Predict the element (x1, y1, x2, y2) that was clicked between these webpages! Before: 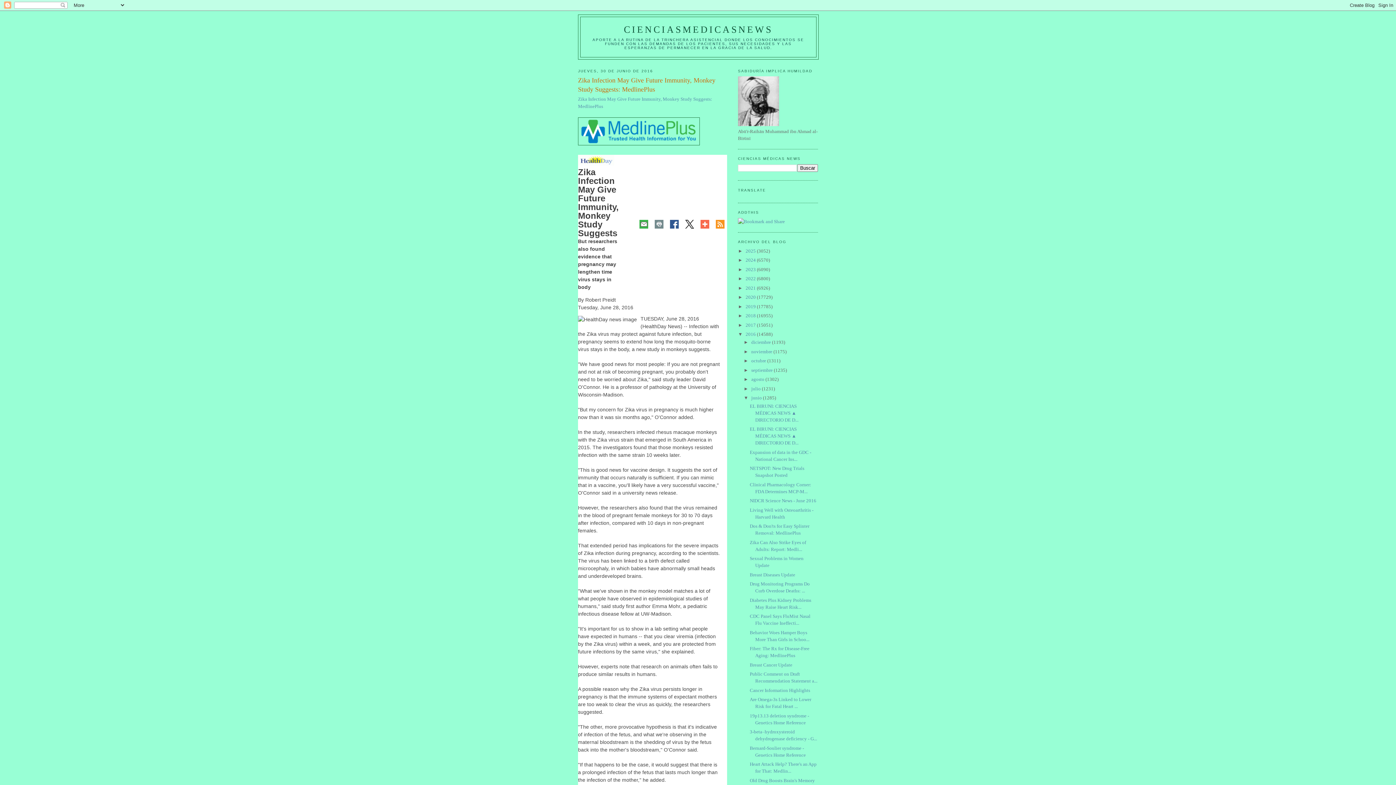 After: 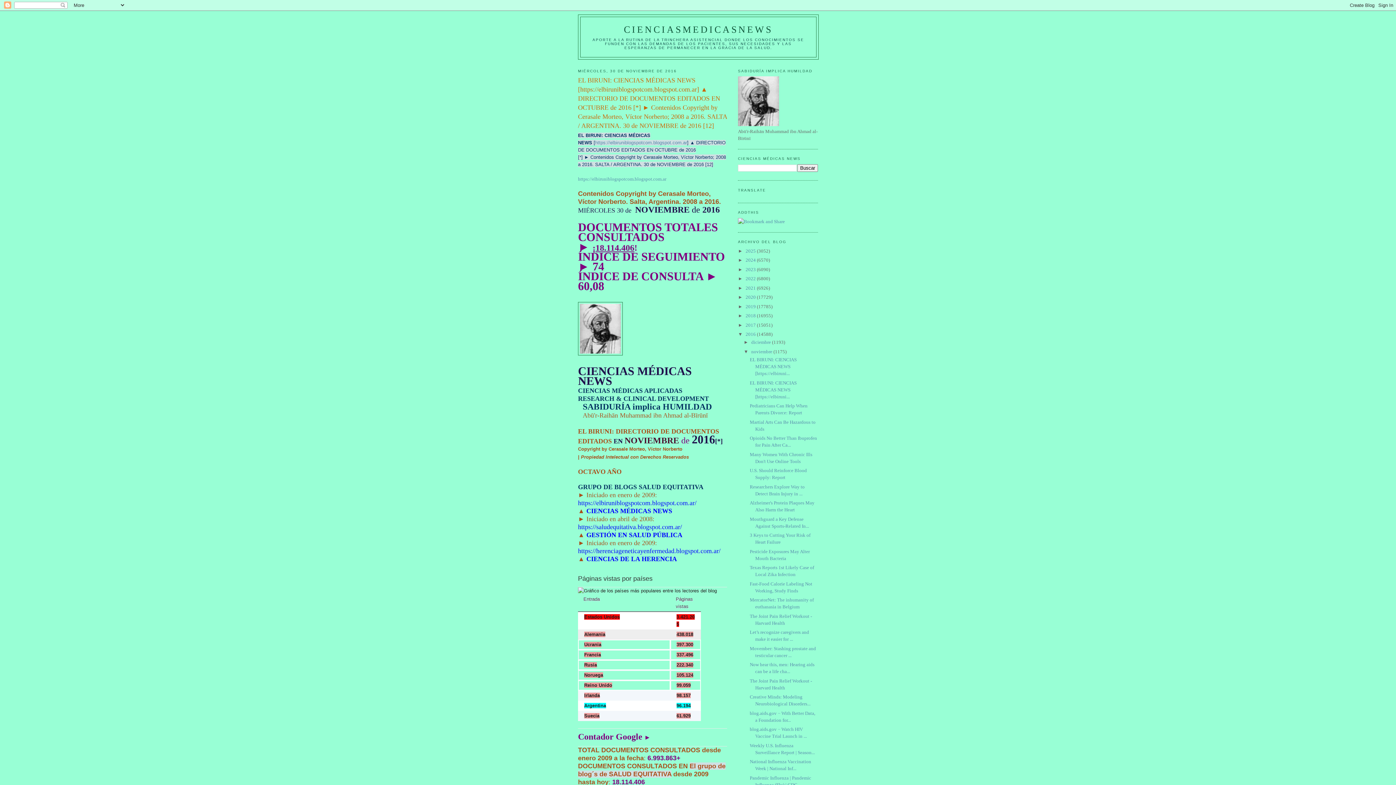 Action: bbox: (751, 349, 773, 354) label: noviembre 